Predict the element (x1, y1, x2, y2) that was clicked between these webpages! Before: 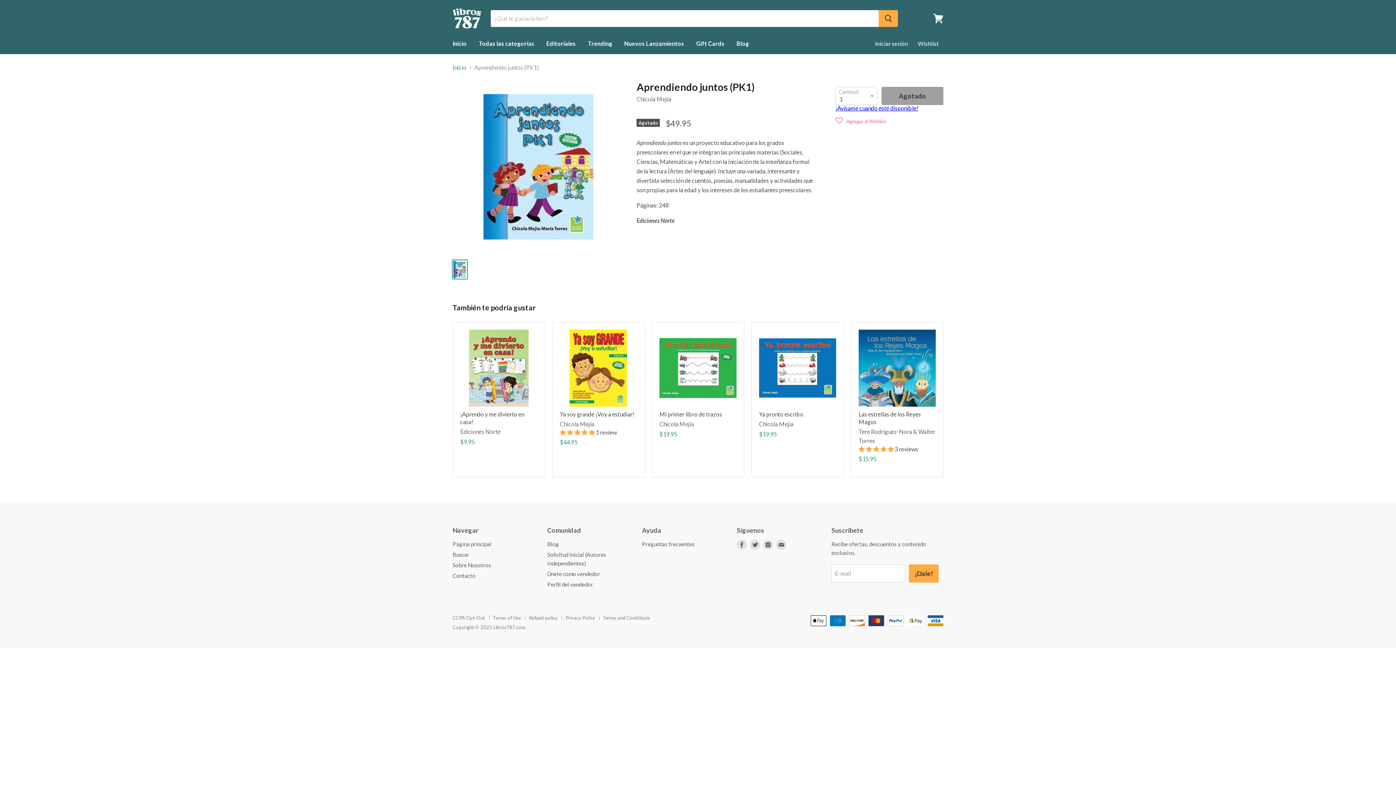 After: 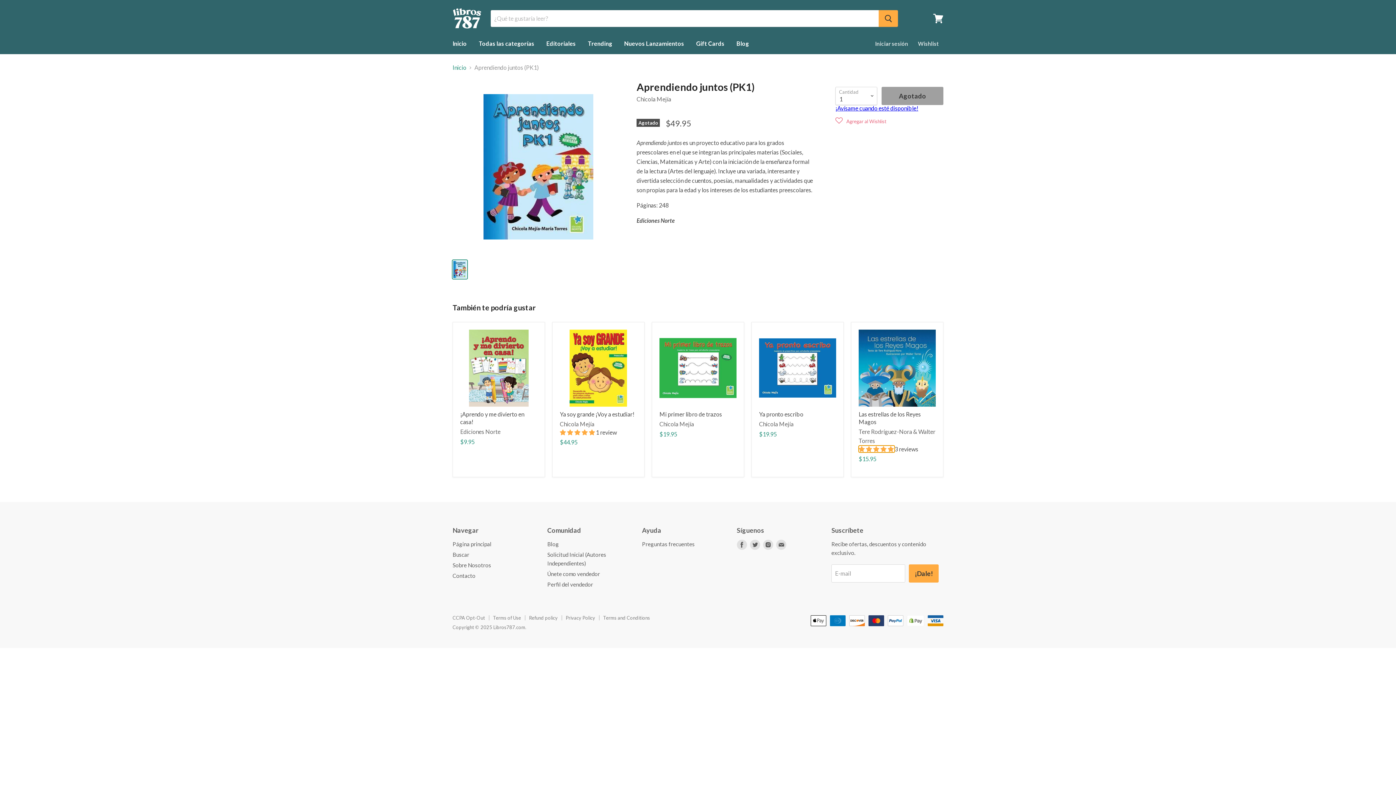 Action: bbox: (858, 445, 894, 452) label: 5.00 stars